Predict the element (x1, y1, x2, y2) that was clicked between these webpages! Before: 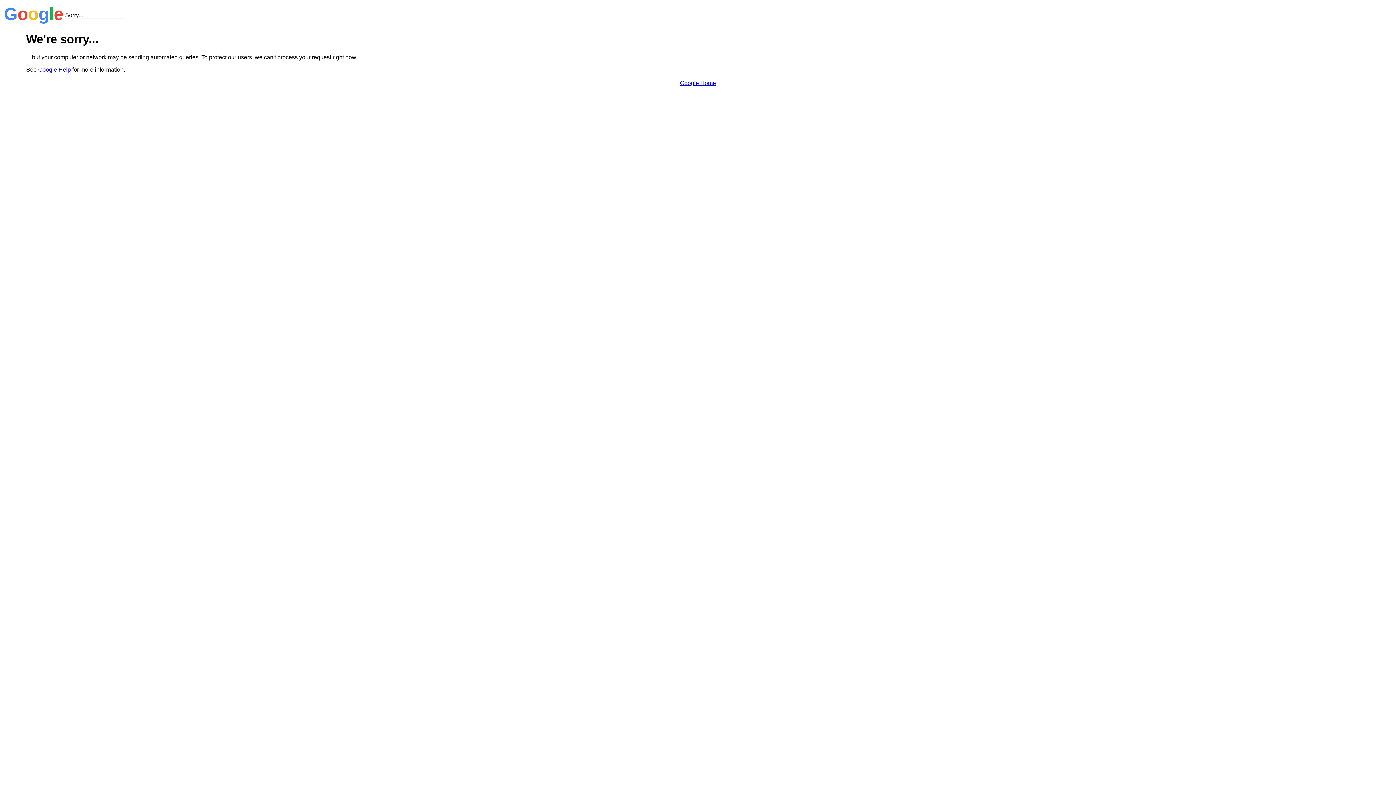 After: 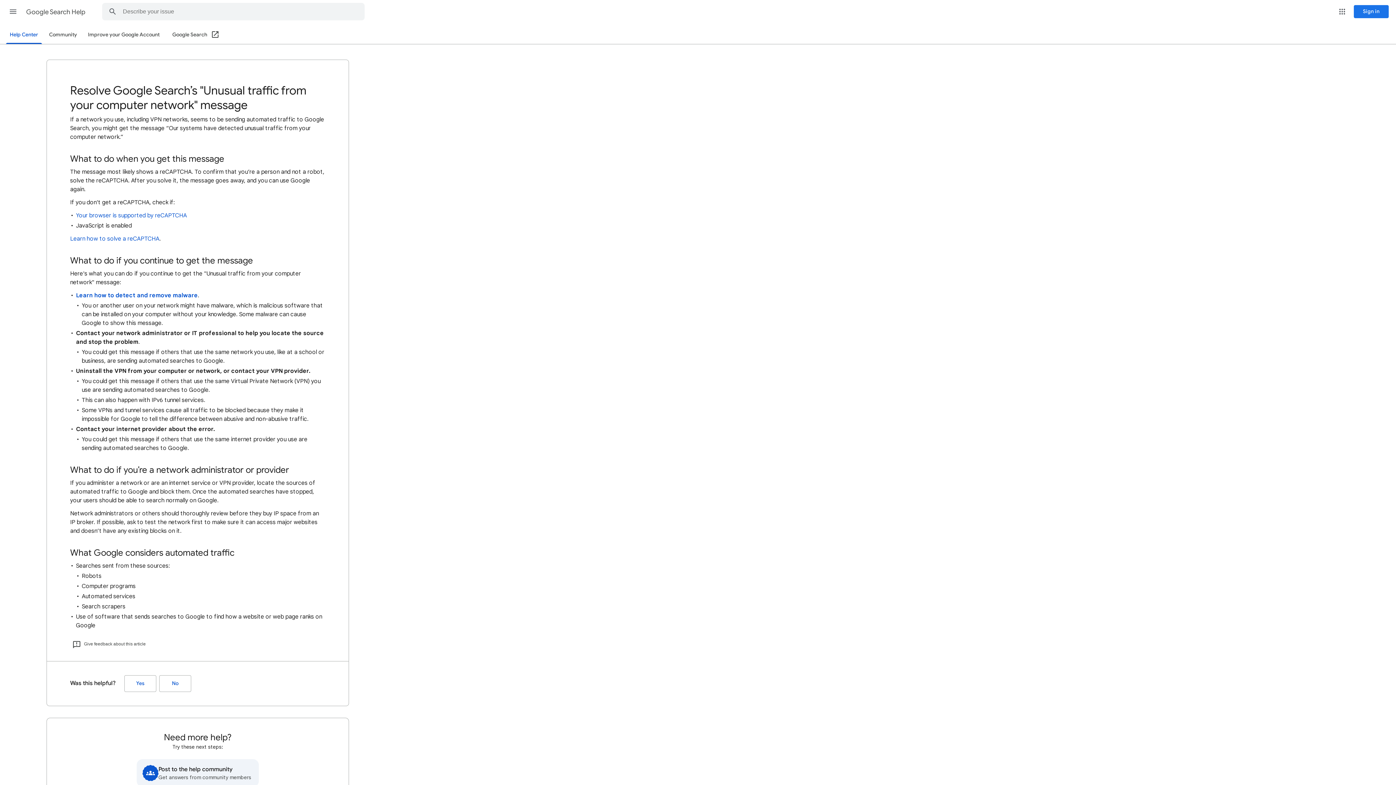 Action: label: Google Help bbox: (38, 66, 70, 72)